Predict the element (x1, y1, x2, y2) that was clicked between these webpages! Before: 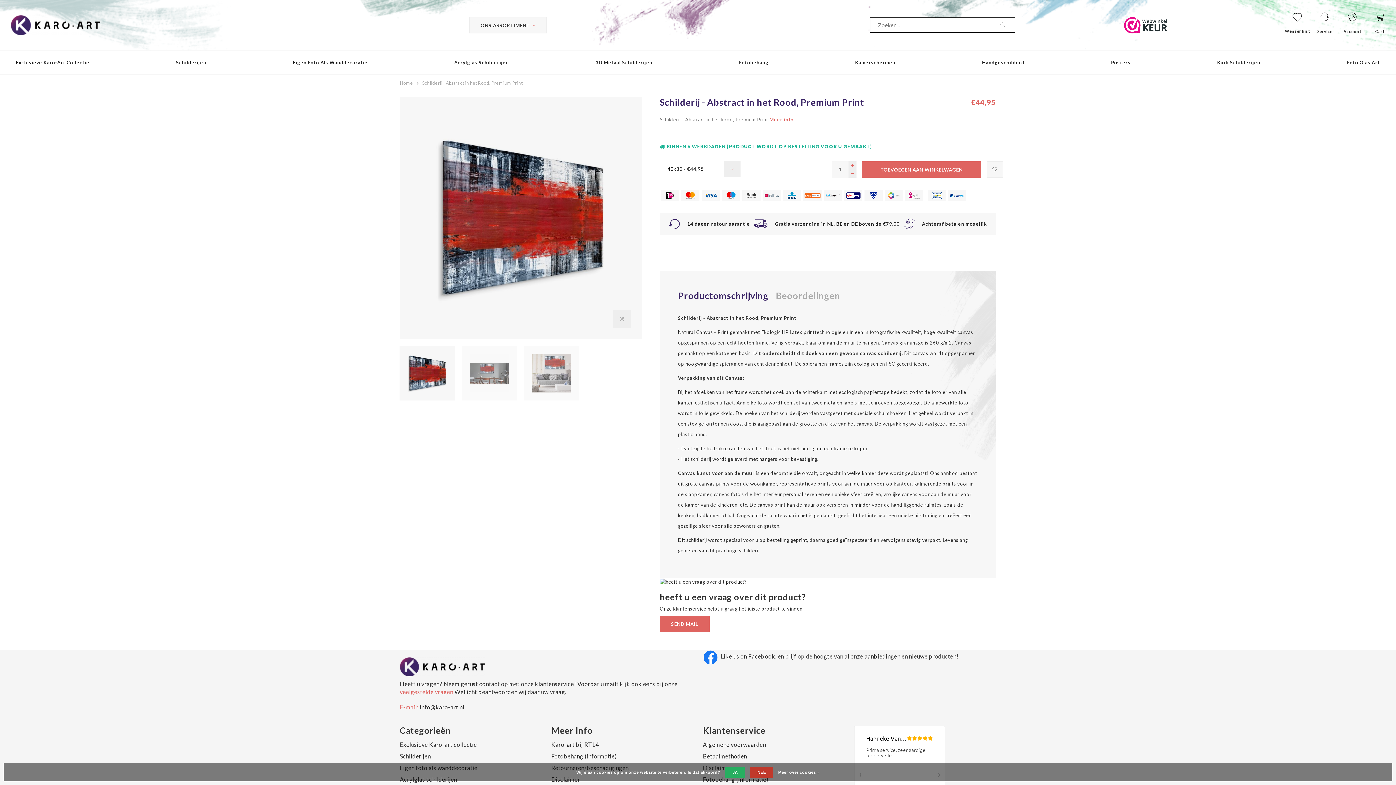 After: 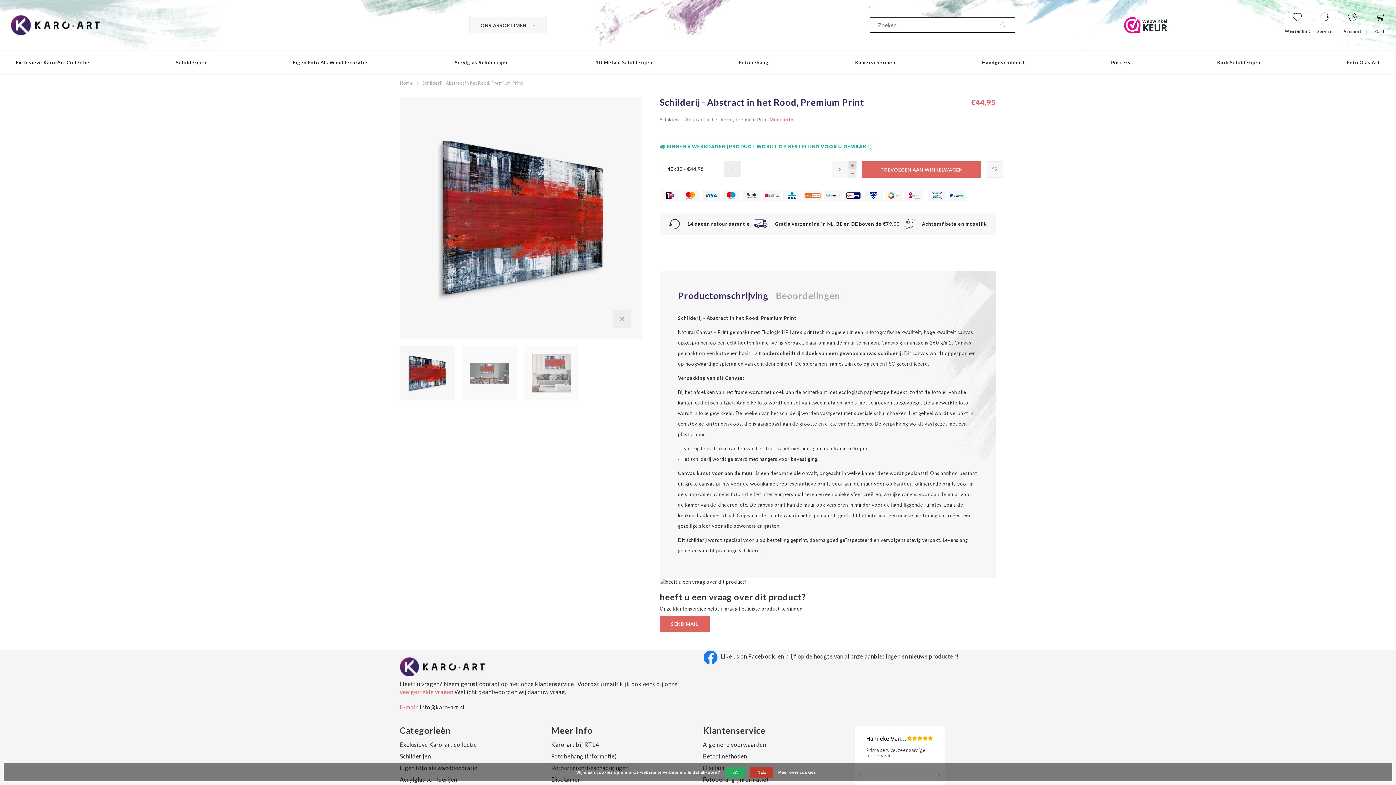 Action: bbox: (848, 161, 856, 169)